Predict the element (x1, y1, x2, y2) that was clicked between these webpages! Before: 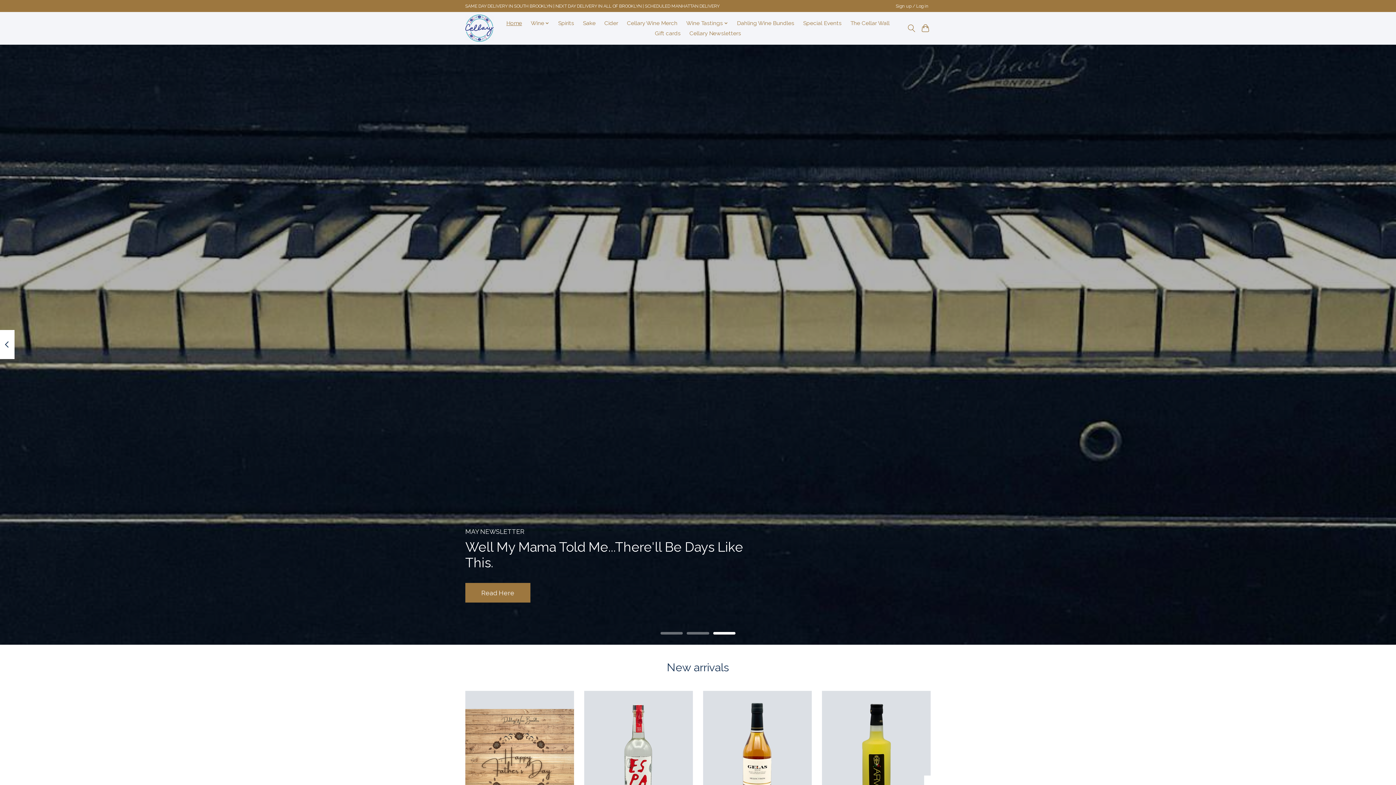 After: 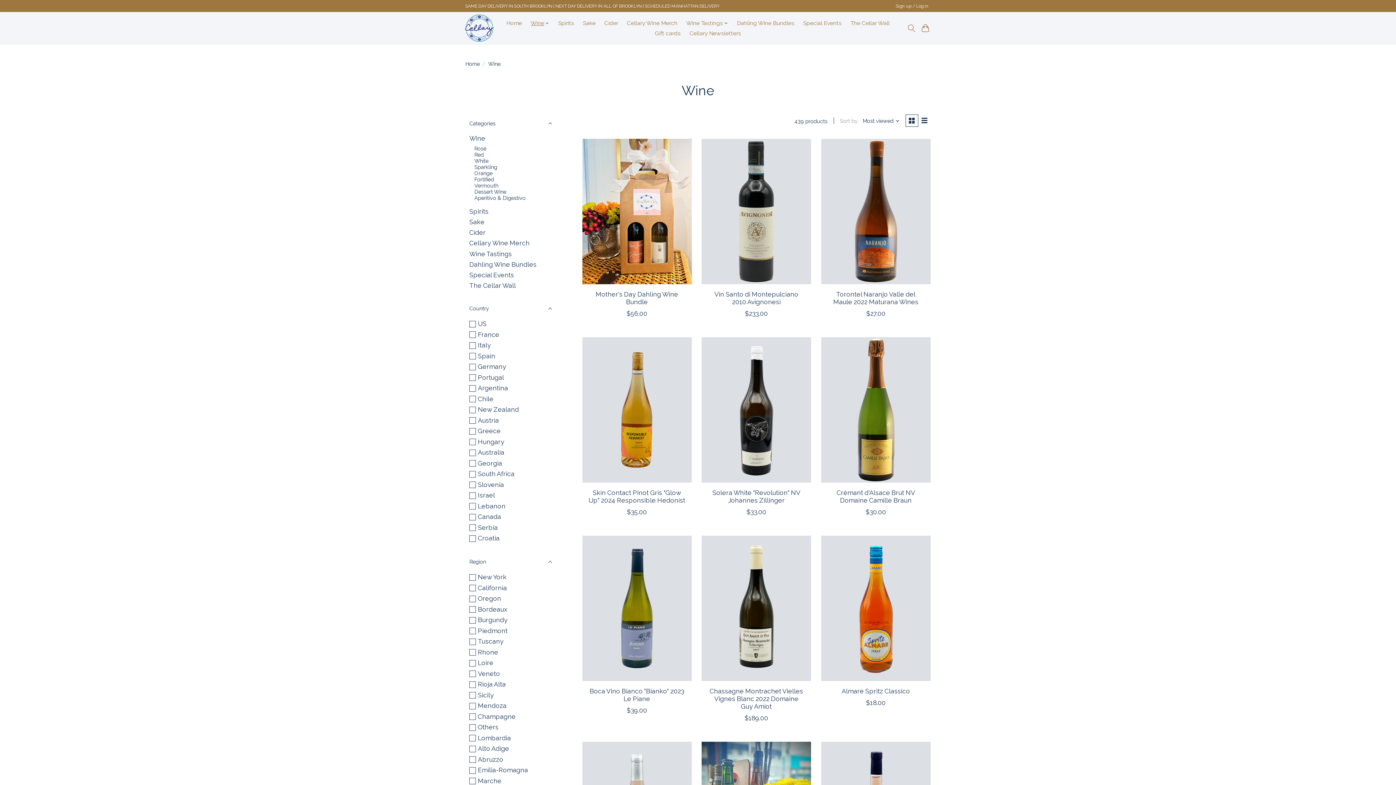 Action: label: Wine bbox: (528, 18, 552, 28)